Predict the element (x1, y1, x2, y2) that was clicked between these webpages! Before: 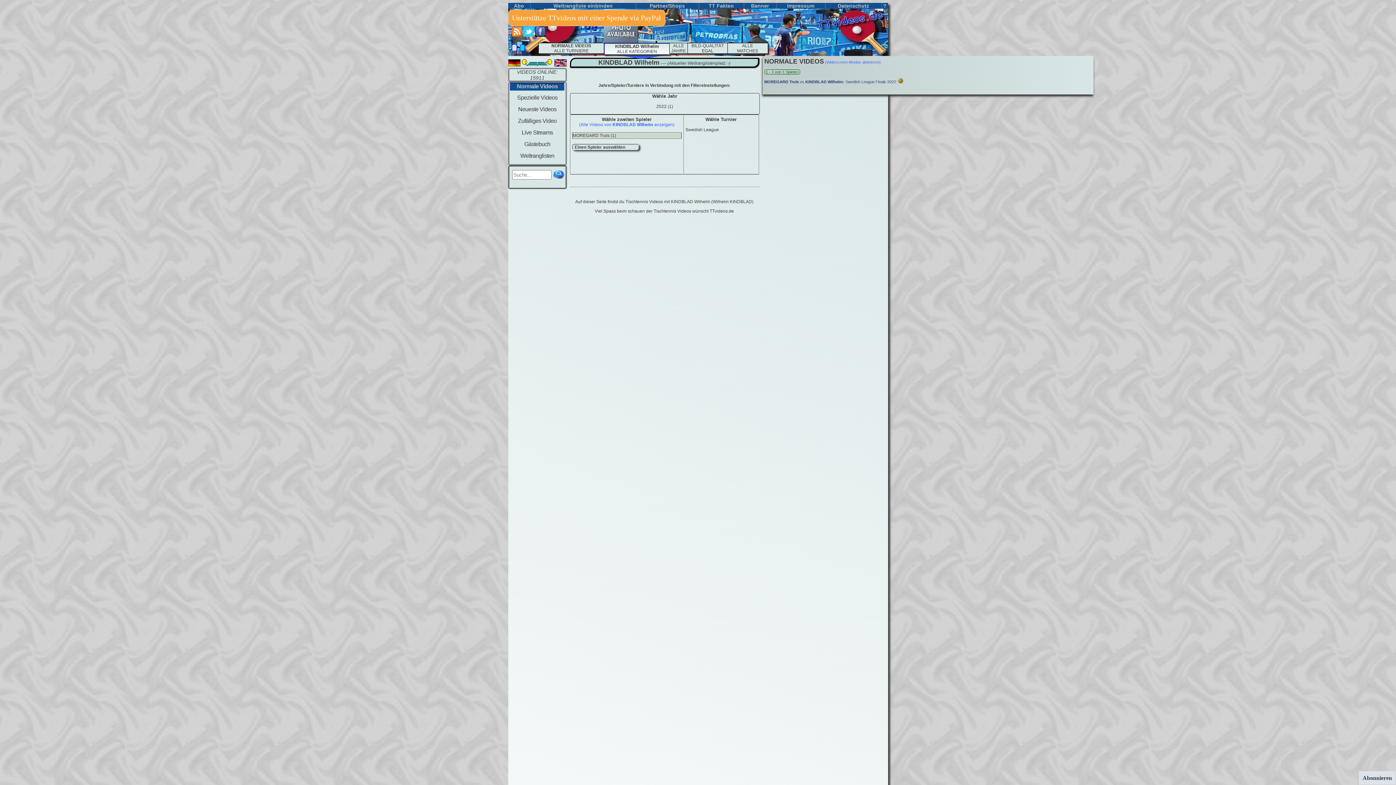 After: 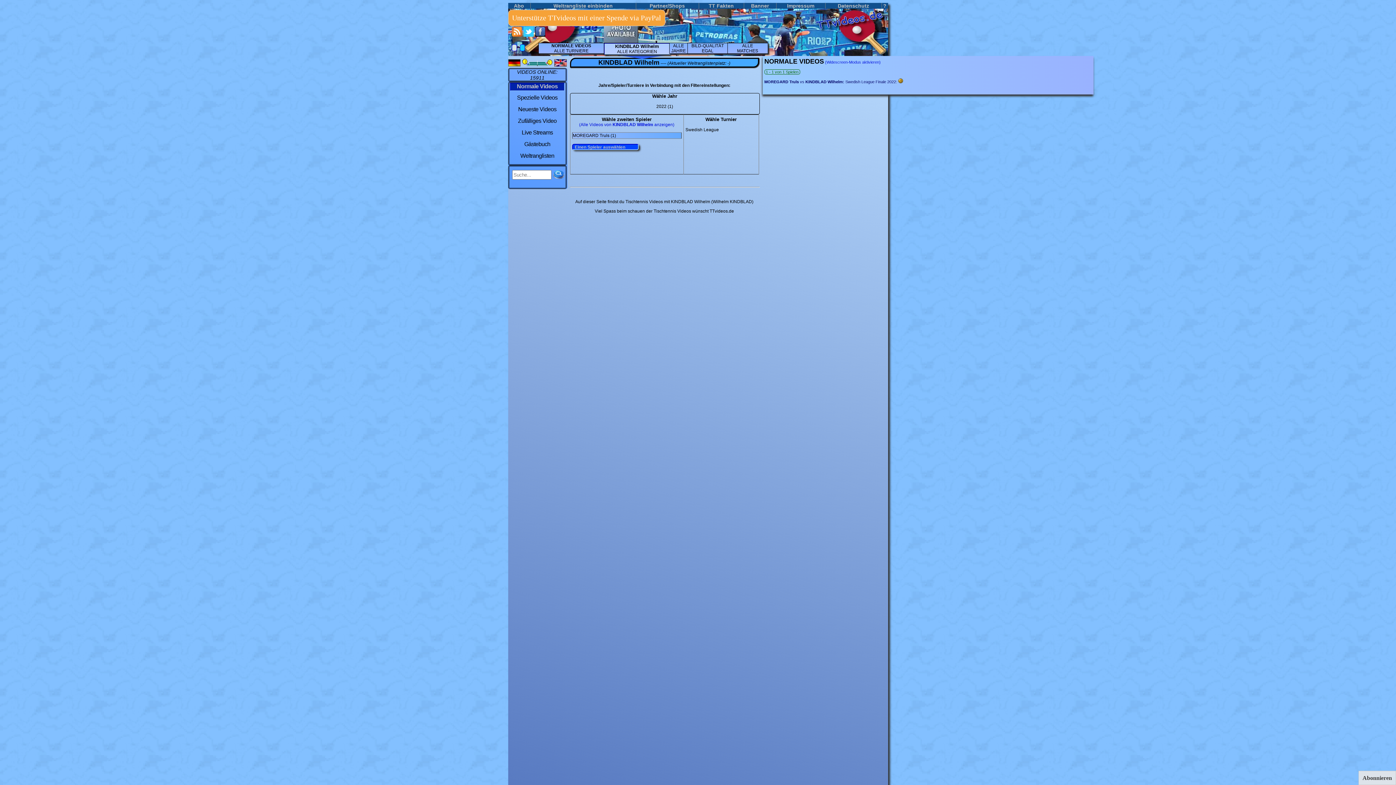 Action: bbox: (519, 44, 524, 51) label:    